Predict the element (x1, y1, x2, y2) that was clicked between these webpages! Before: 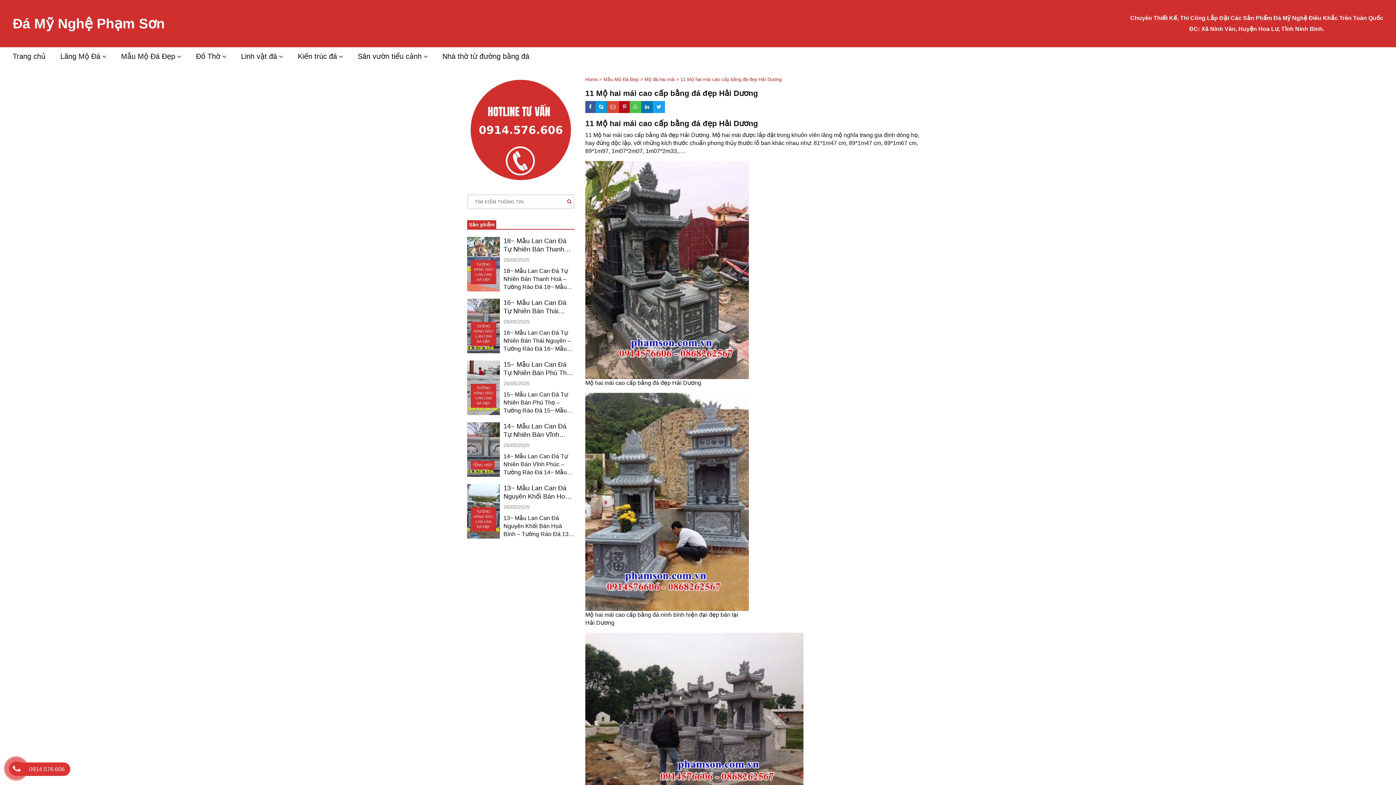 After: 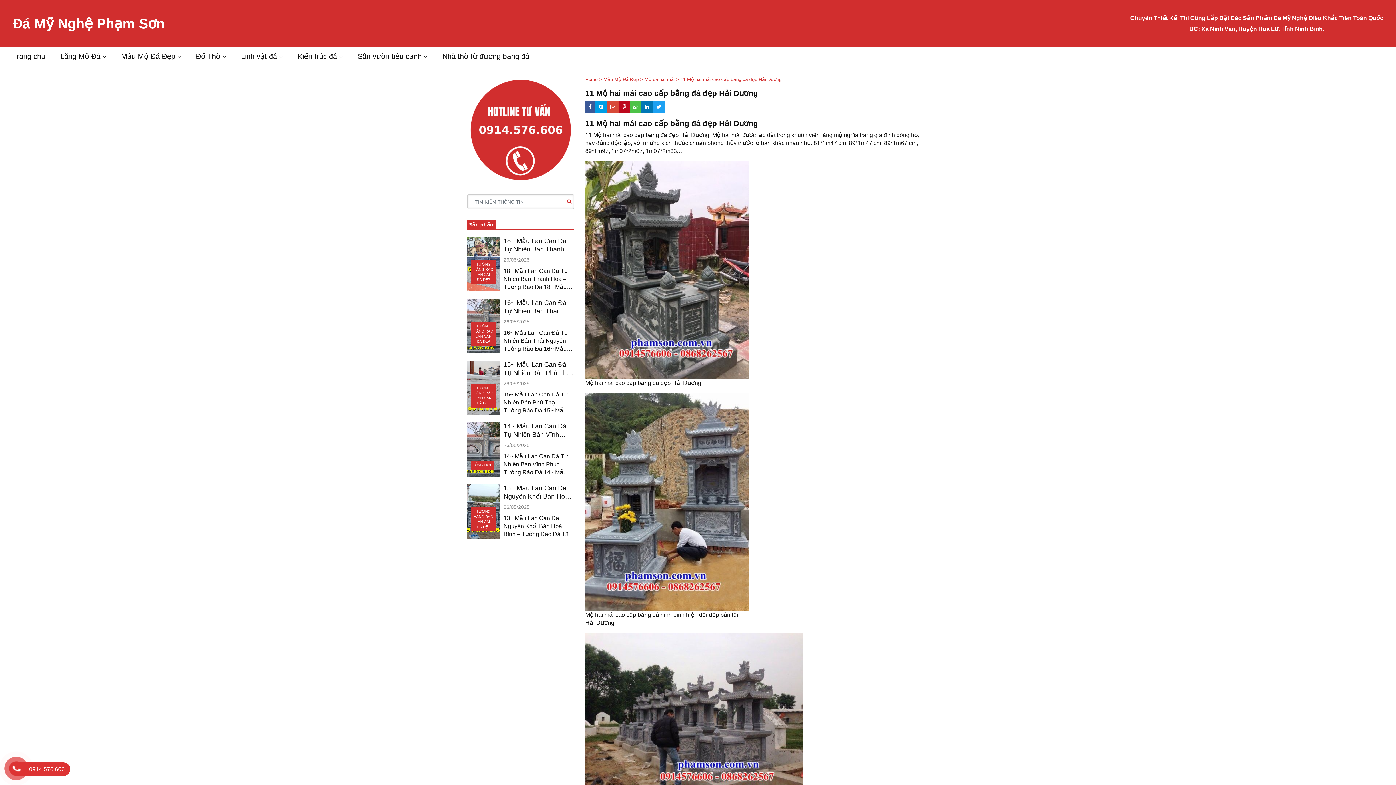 Action: bbox: (567, 198, 571, 205)